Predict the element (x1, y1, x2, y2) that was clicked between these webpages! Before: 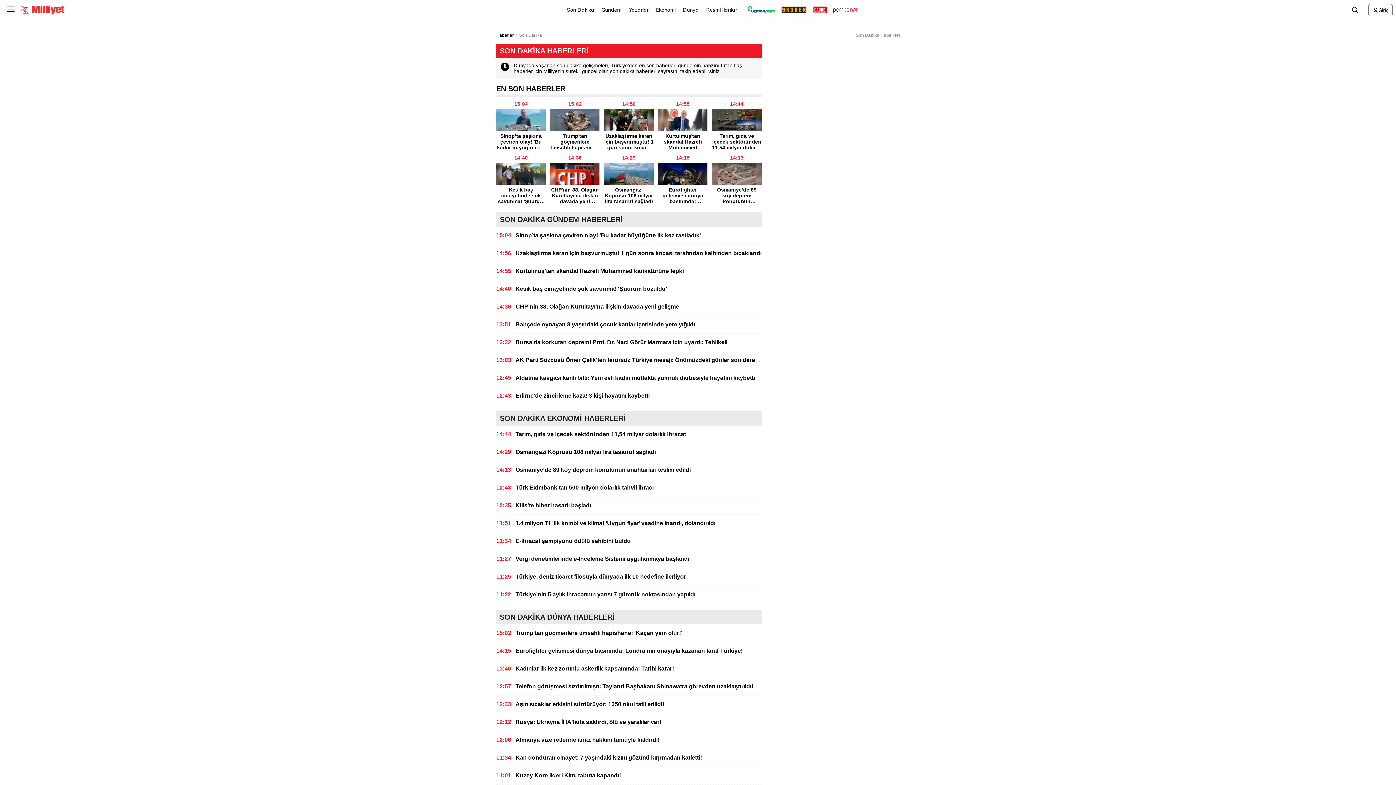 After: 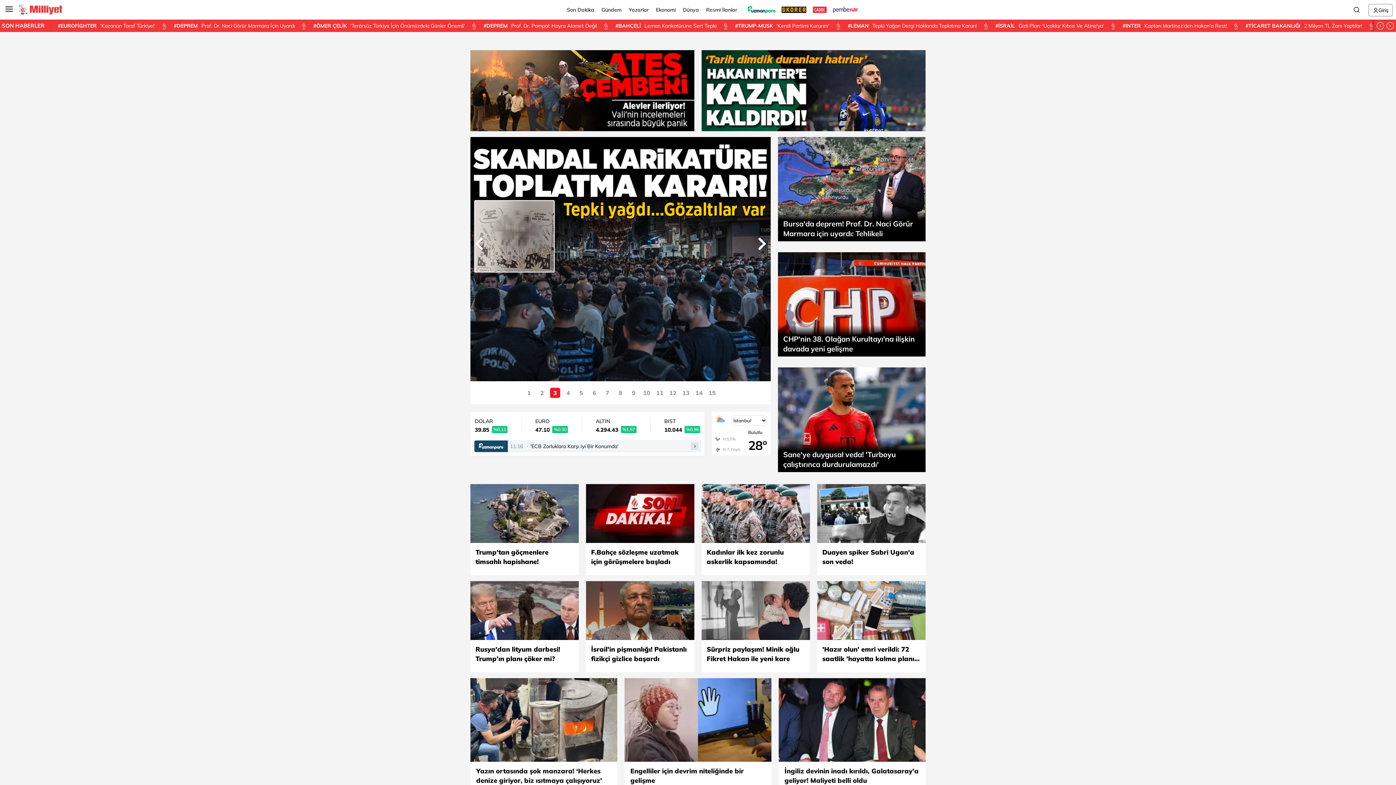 Action: bbox: (20, 0, 64, 19)